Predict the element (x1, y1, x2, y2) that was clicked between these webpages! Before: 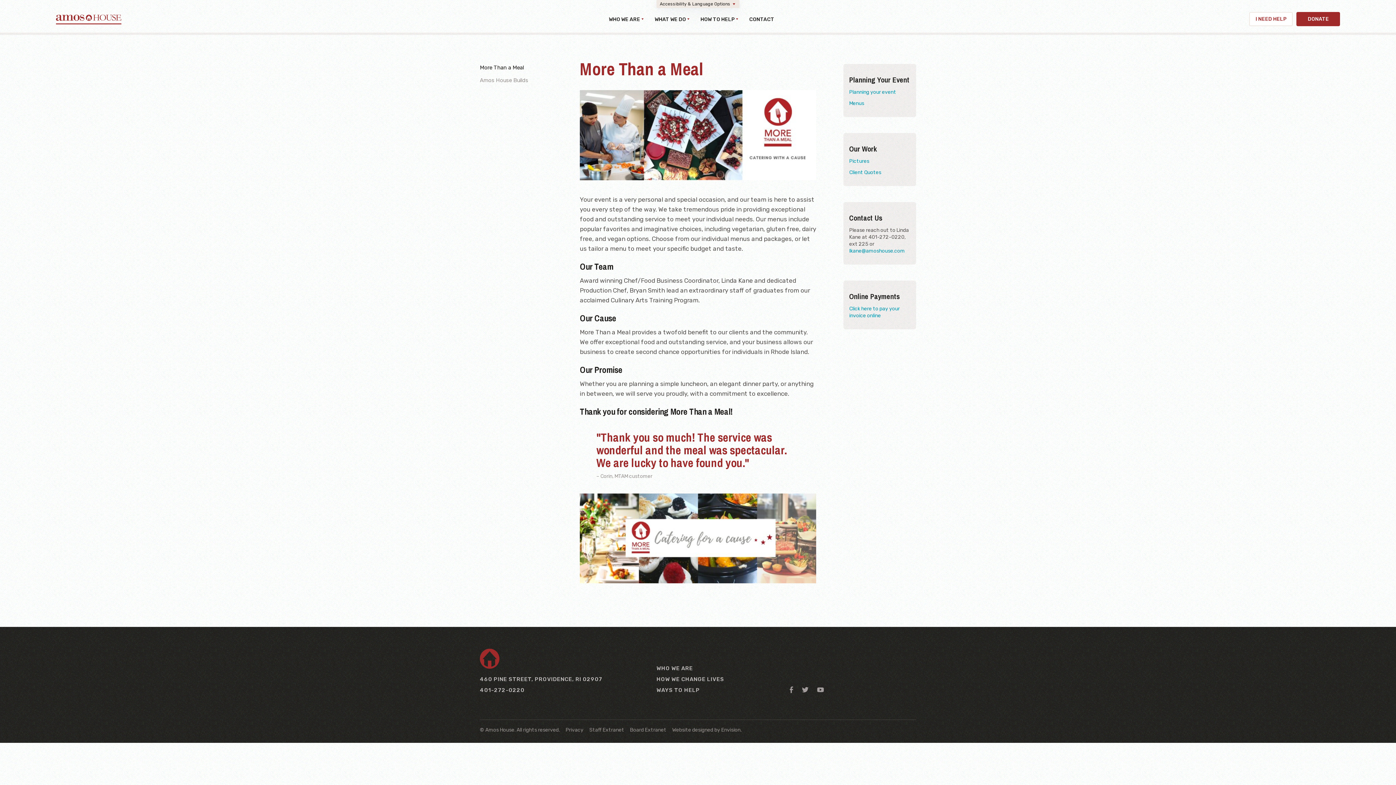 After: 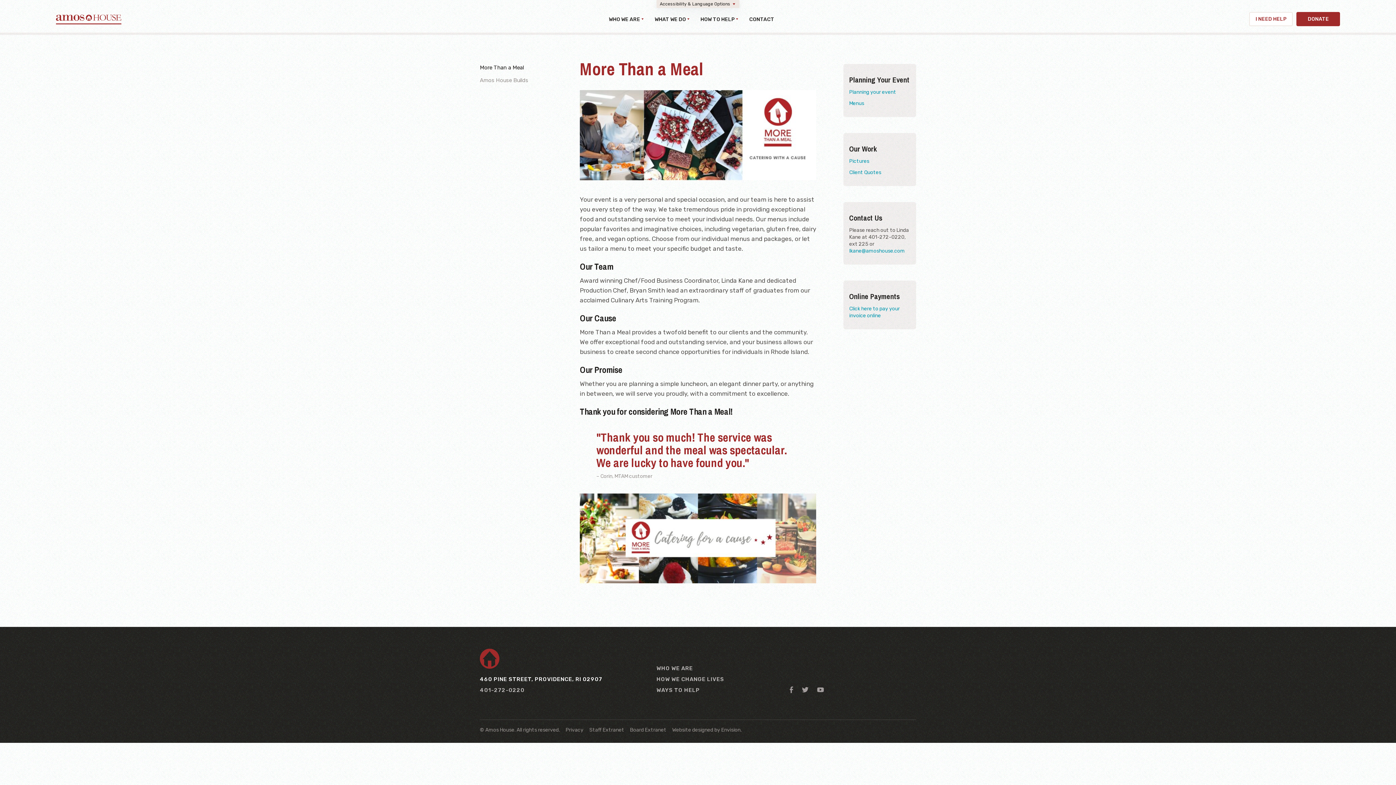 Action: bbox: (480, 676, 602, 682) label: 460 PINE STREET, PROVIDENCE, RI 02907